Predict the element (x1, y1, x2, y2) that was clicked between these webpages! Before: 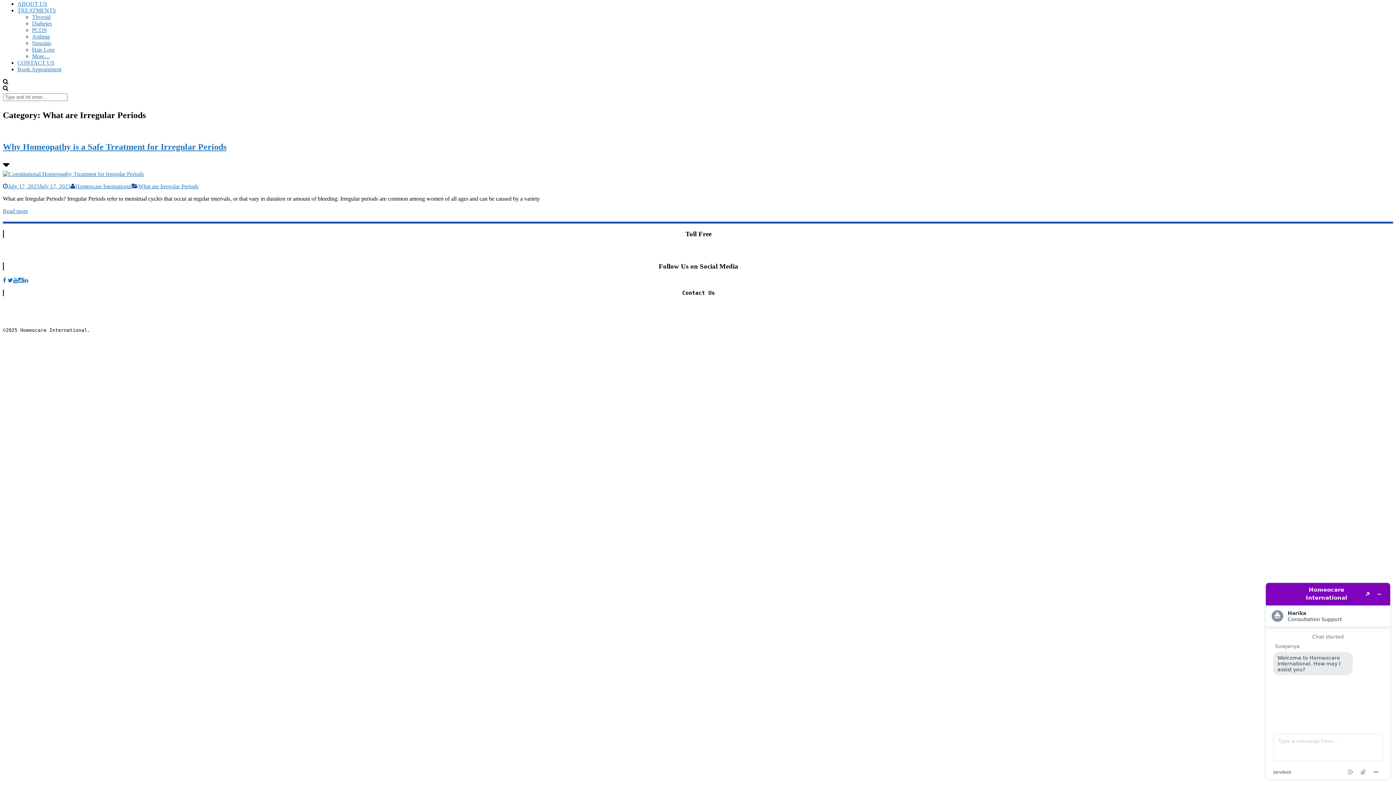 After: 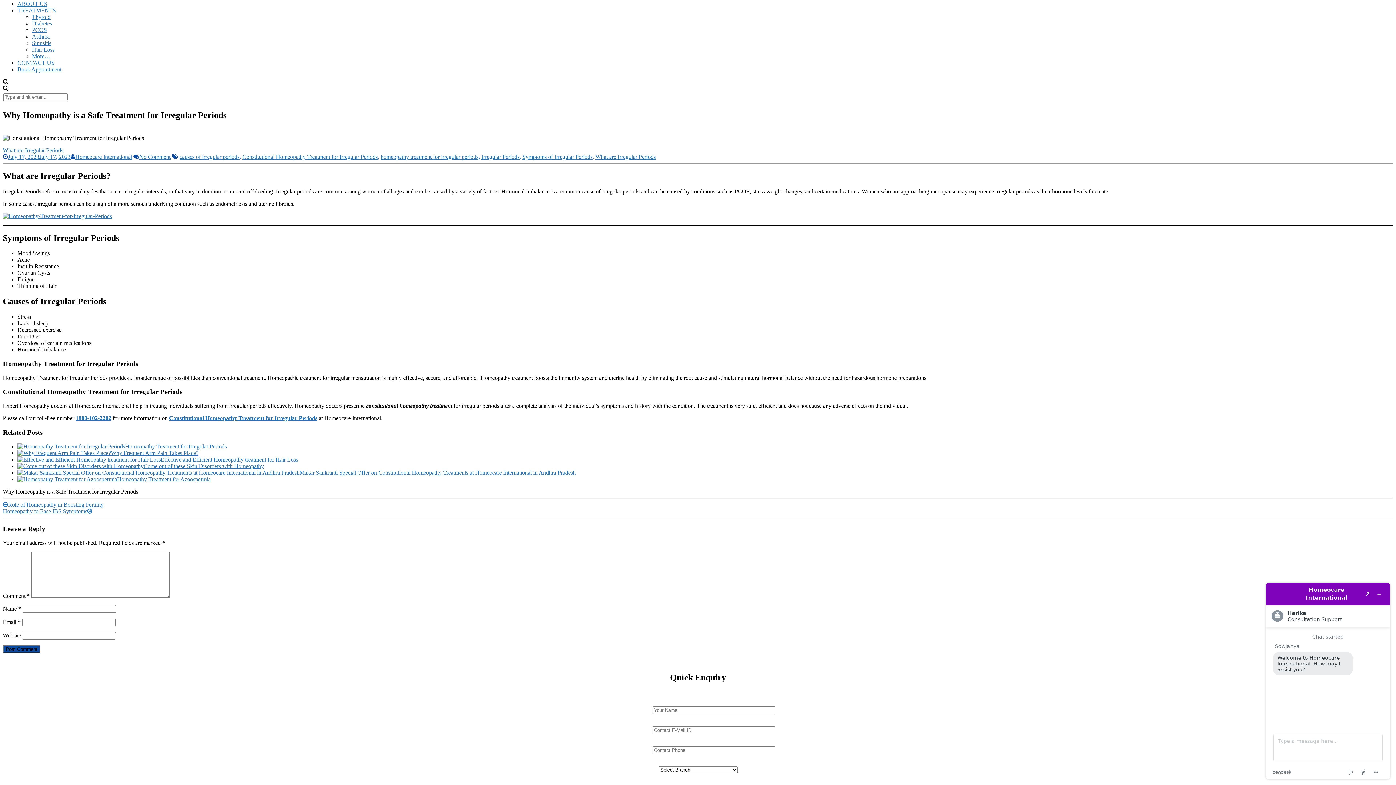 Action: bbox: (2, 207, 28, 214) label: Read more